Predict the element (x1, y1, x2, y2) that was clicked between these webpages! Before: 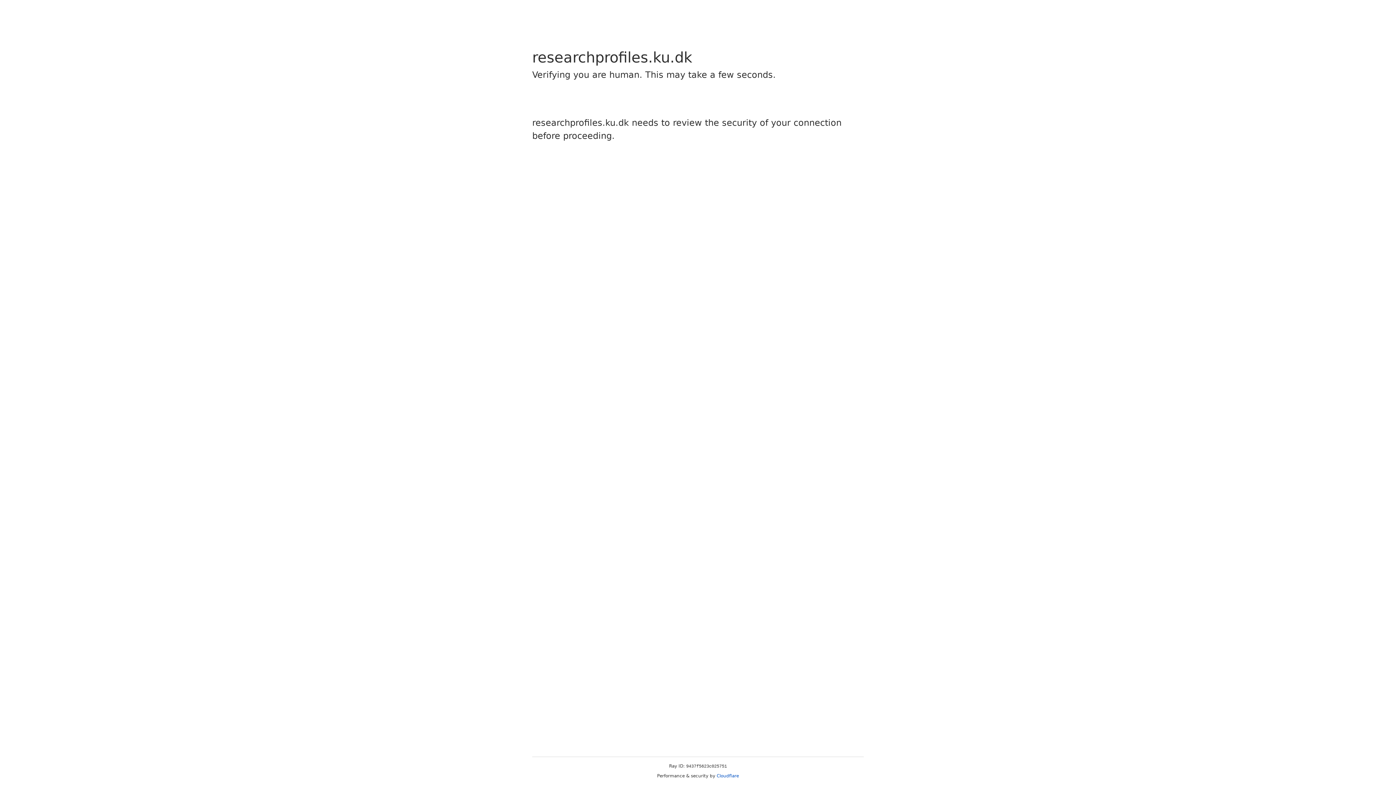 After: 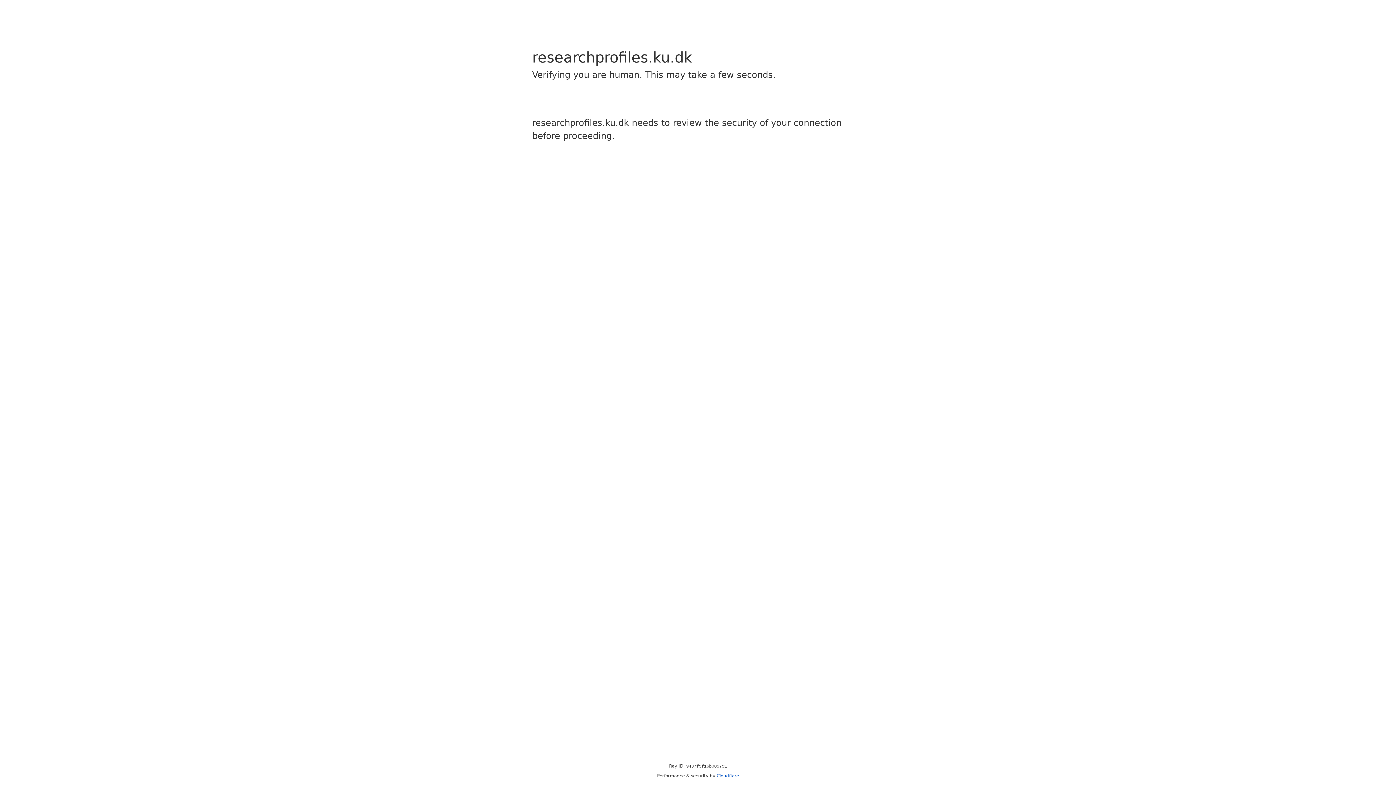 Action: label: Cloudflare bbox: (716, 773, 739, 778)